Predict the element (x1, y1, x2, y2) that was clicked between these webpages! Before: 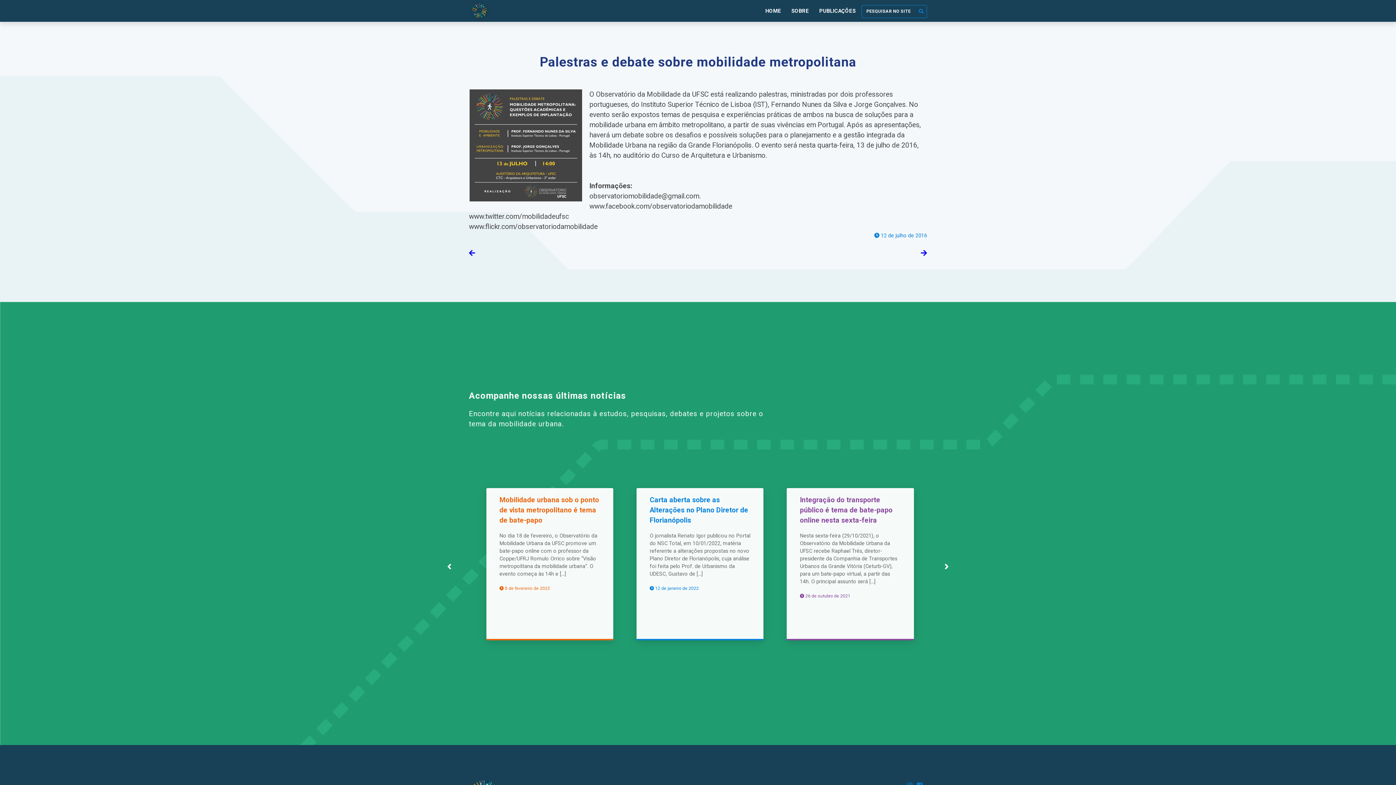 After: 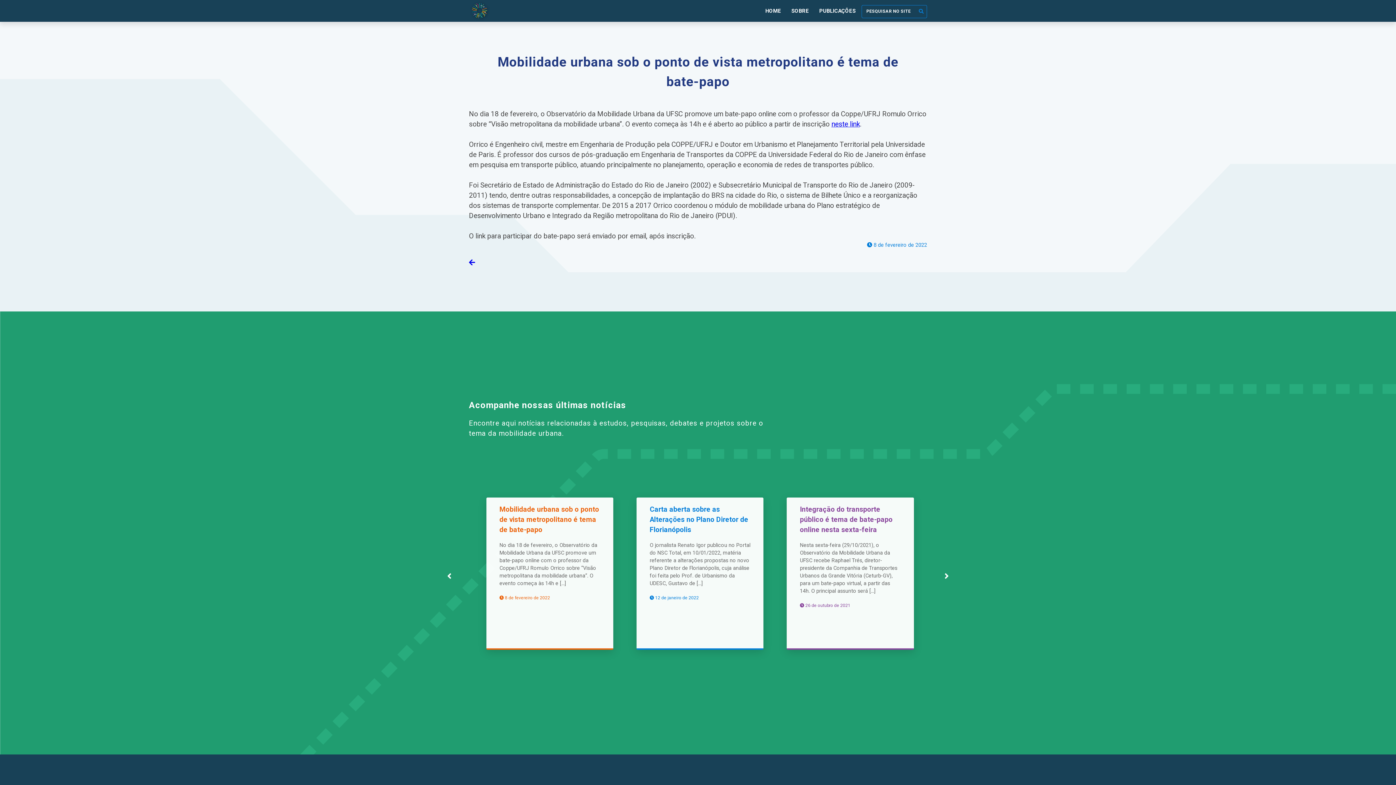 Action: bbox: (499, 495, 600, 525) label: Mobilidade urbana sob o ponto de vista metropolitano é tema de bate-papo